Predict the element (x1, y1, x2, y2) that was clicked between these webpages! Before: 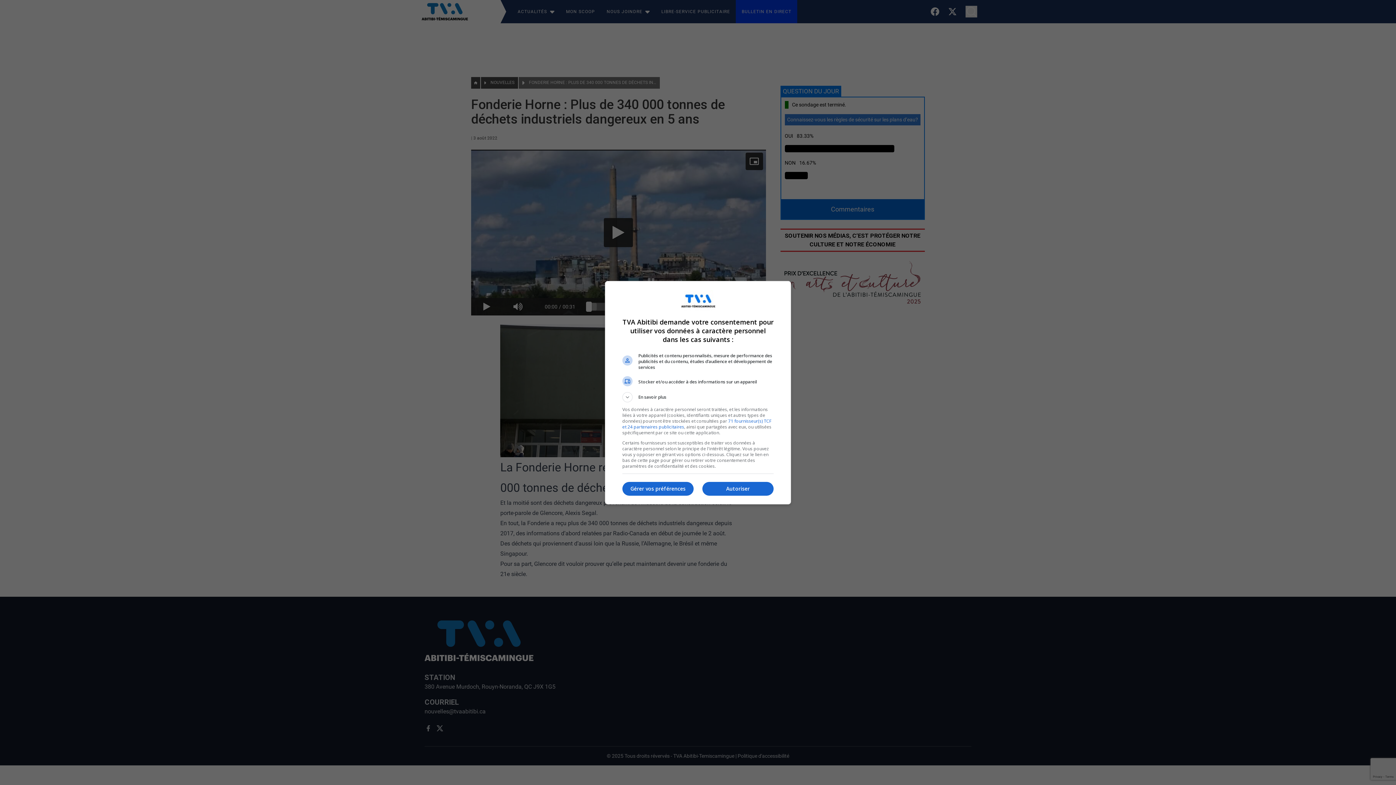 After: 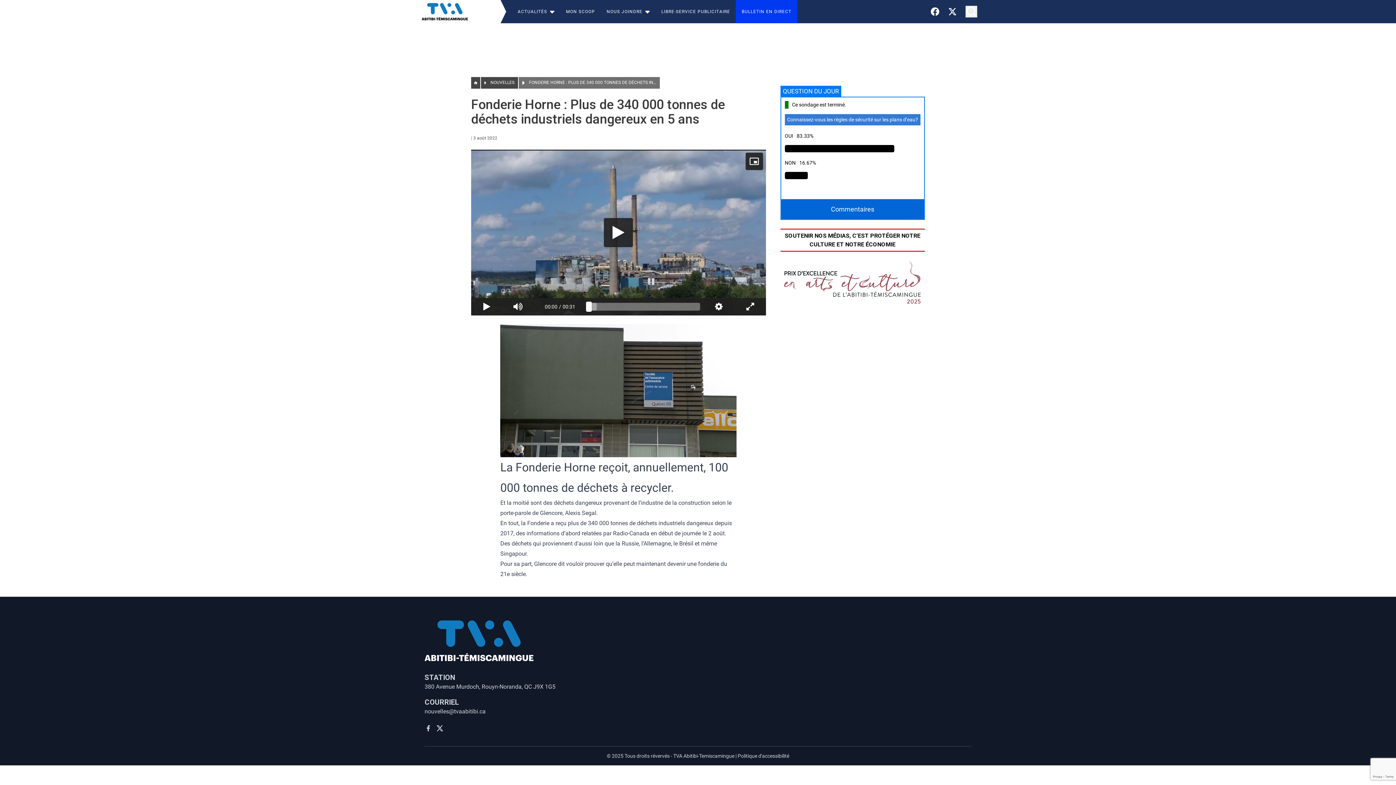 Action: bbox: (702, 482, 773, 496) label: Autoriser